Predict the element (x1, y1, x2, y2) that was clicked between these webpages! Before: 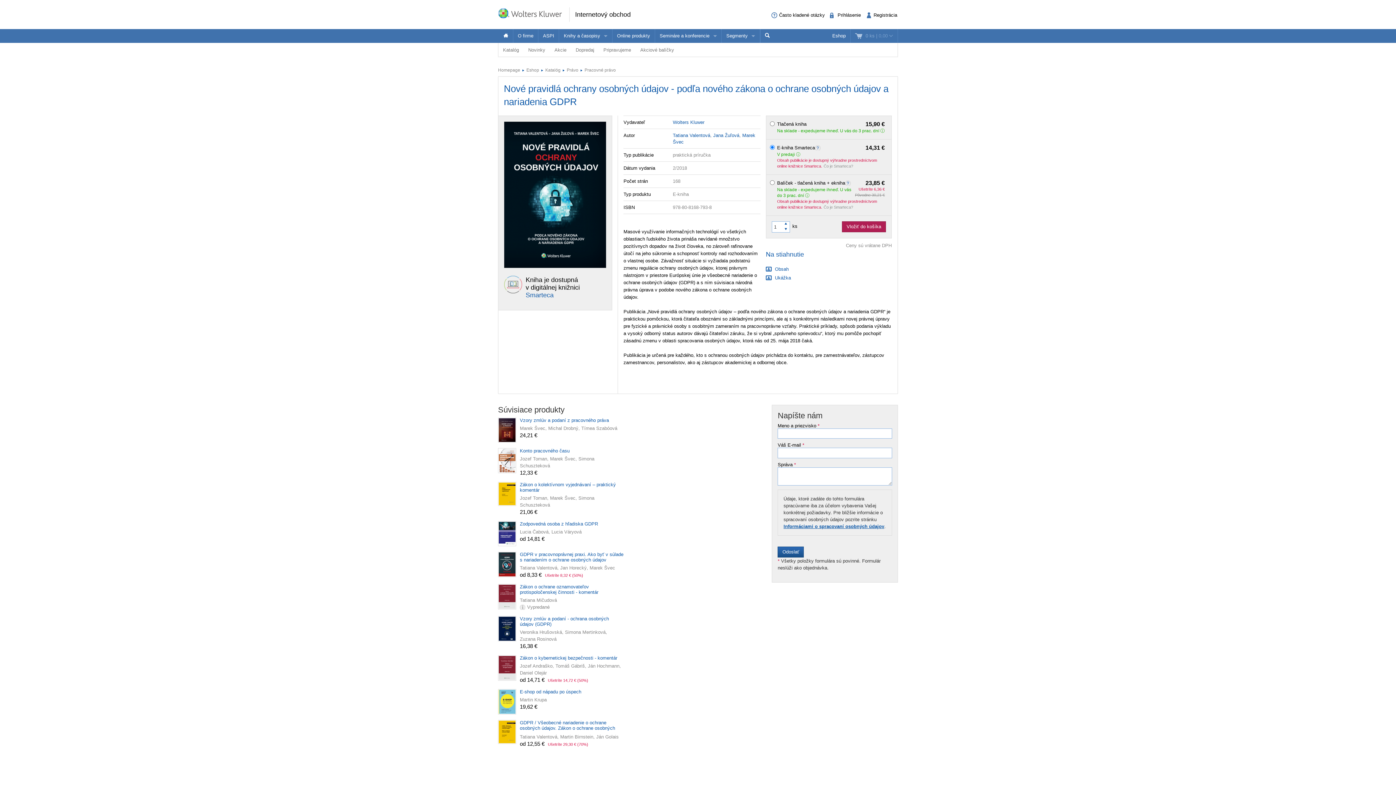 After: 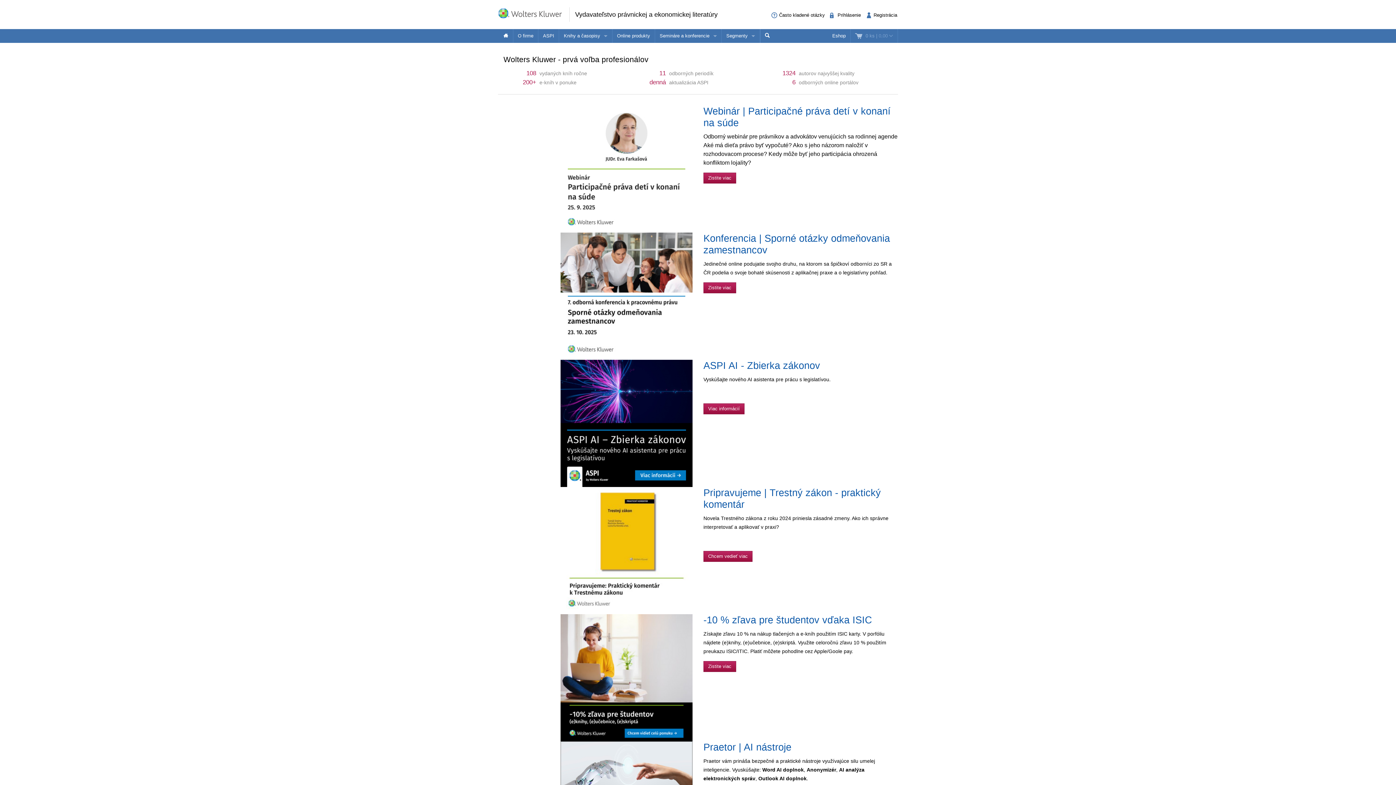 Action: bbox: (498, 67, 520, 72) label: Homepage